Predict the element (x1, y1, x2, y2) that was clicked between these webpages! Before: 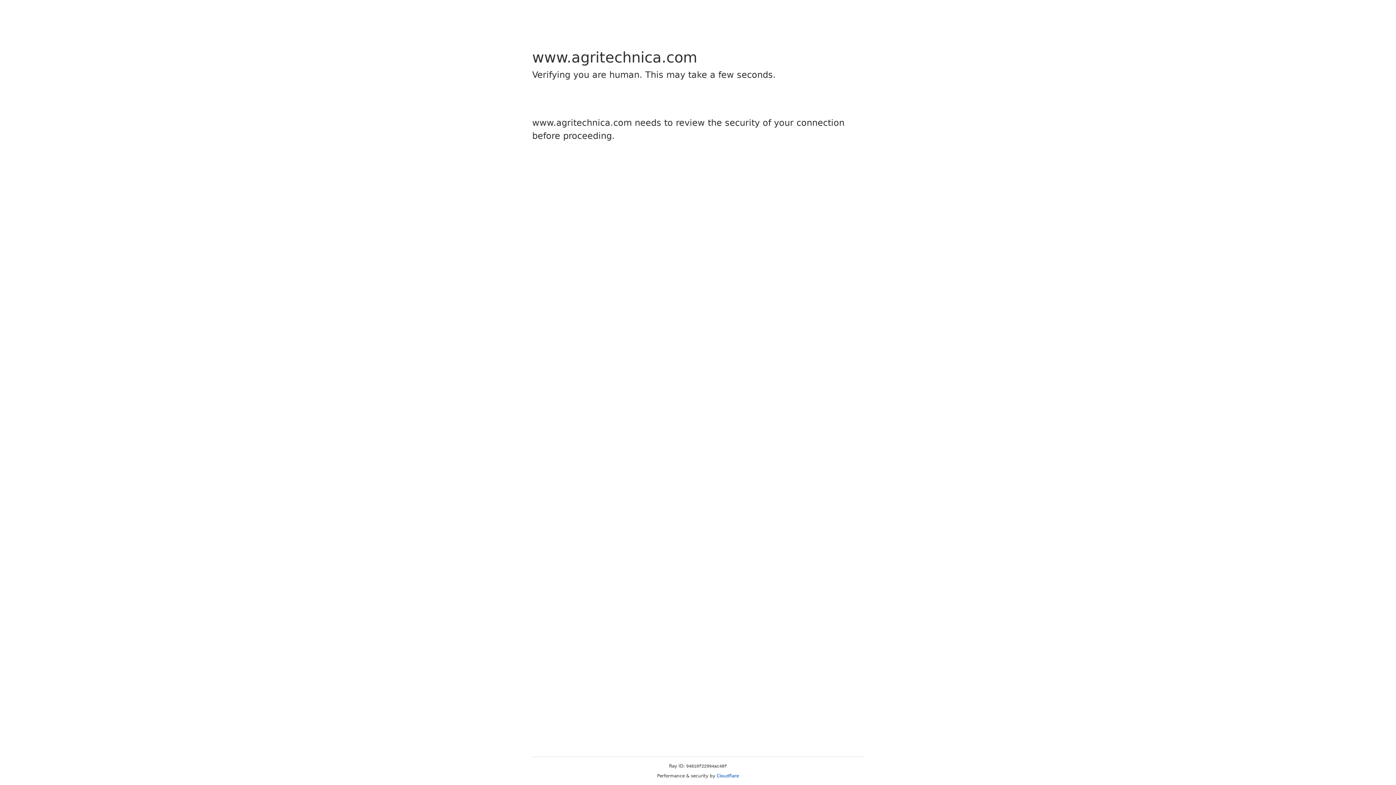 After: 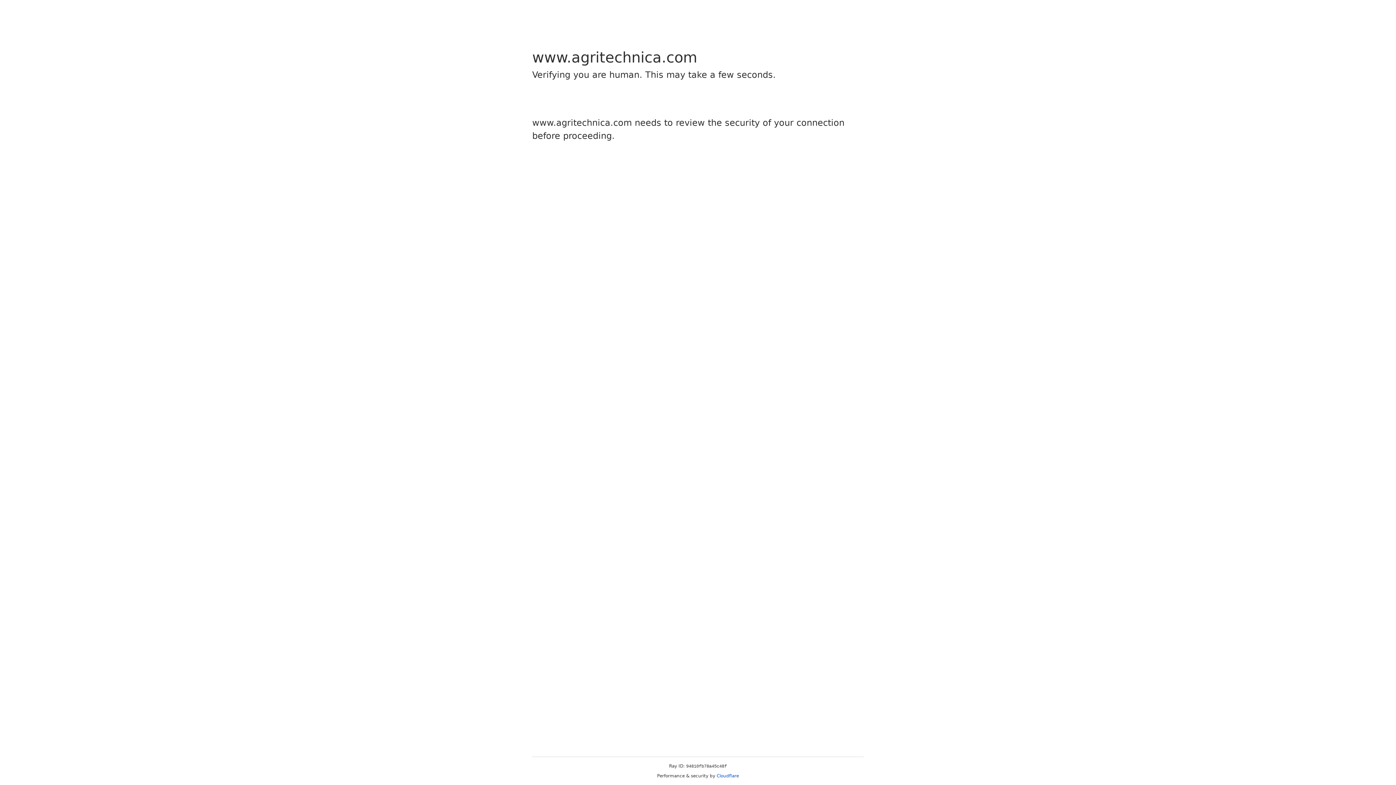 Action: bbox: (716, 773, 739, 778) label: Cloudflare